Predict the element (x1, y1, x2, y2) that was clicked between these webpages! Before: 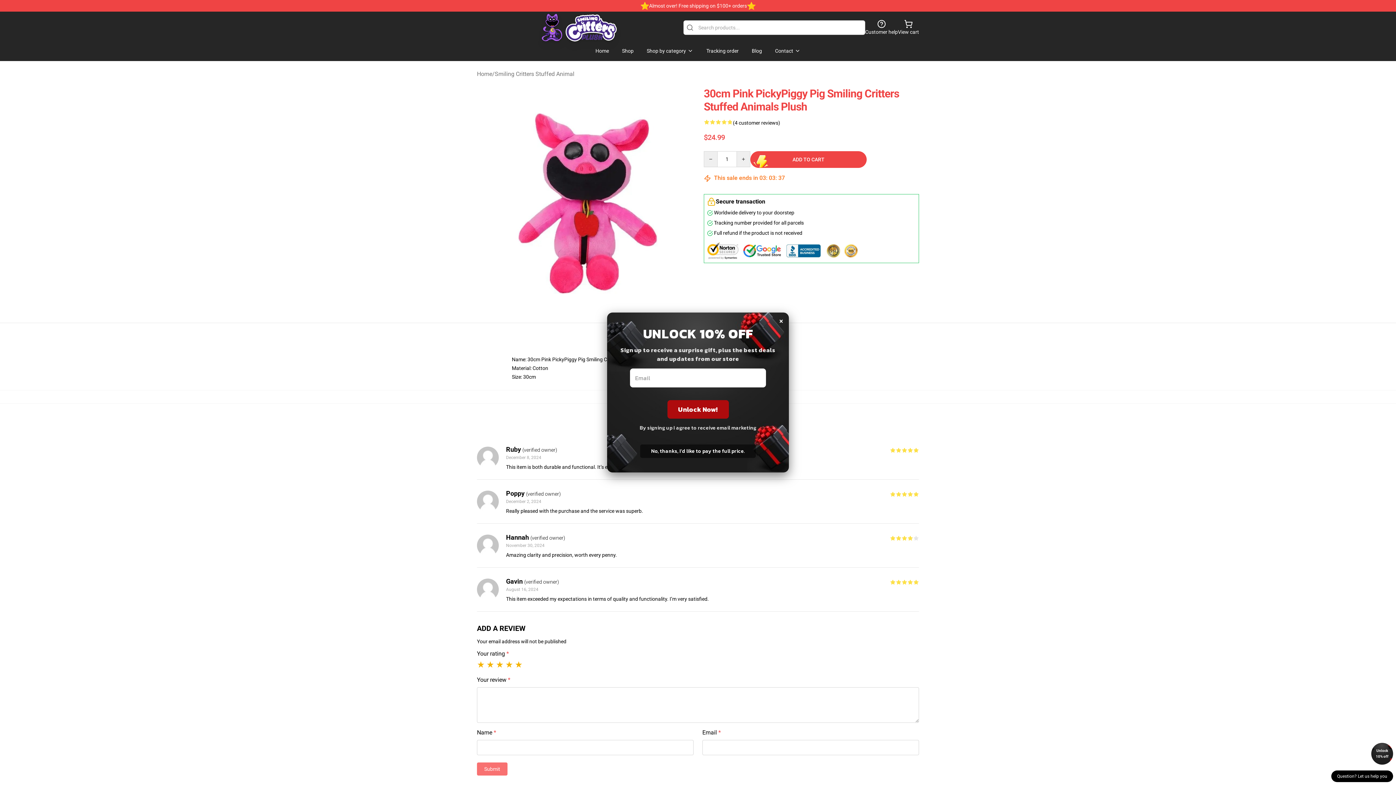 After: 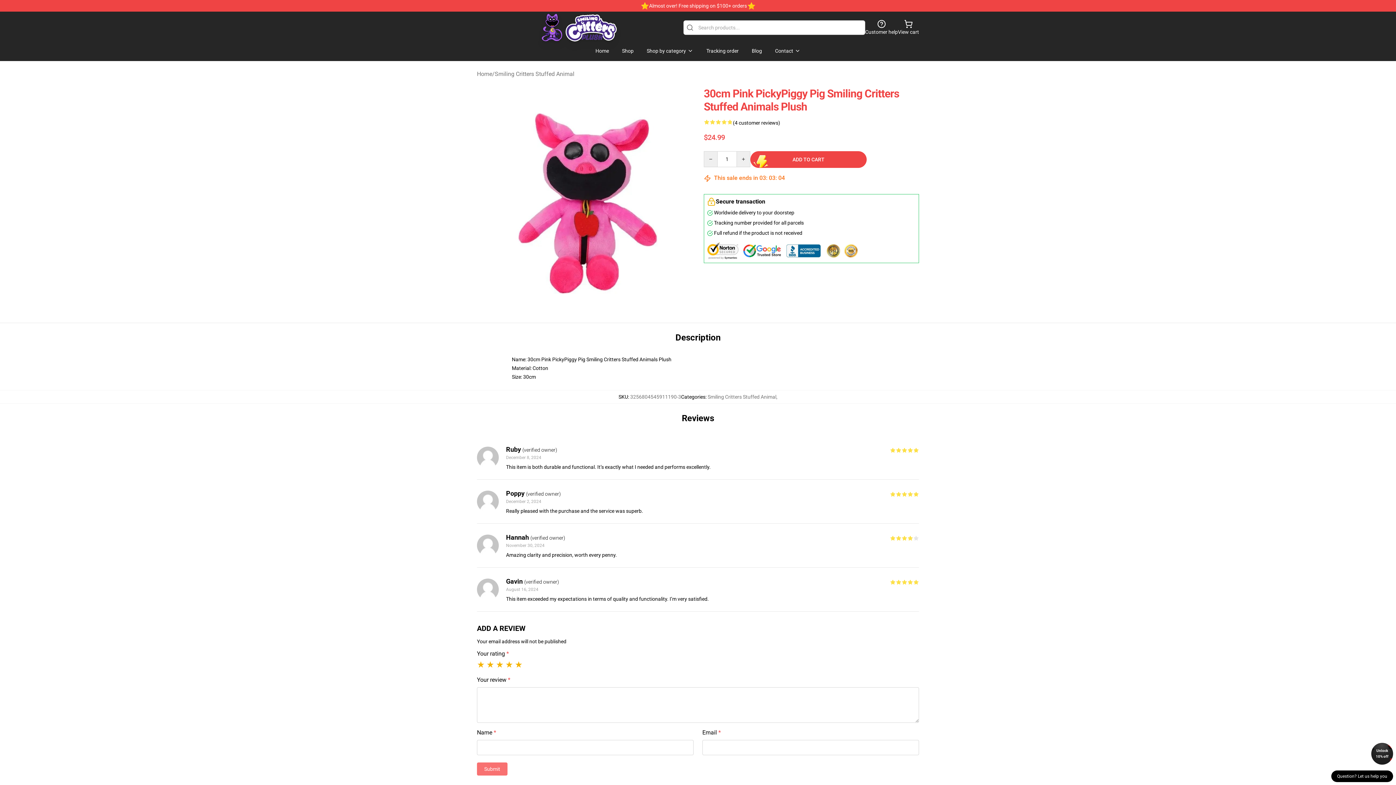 Action: bbox: (779, 312, 783, 328) label: ×